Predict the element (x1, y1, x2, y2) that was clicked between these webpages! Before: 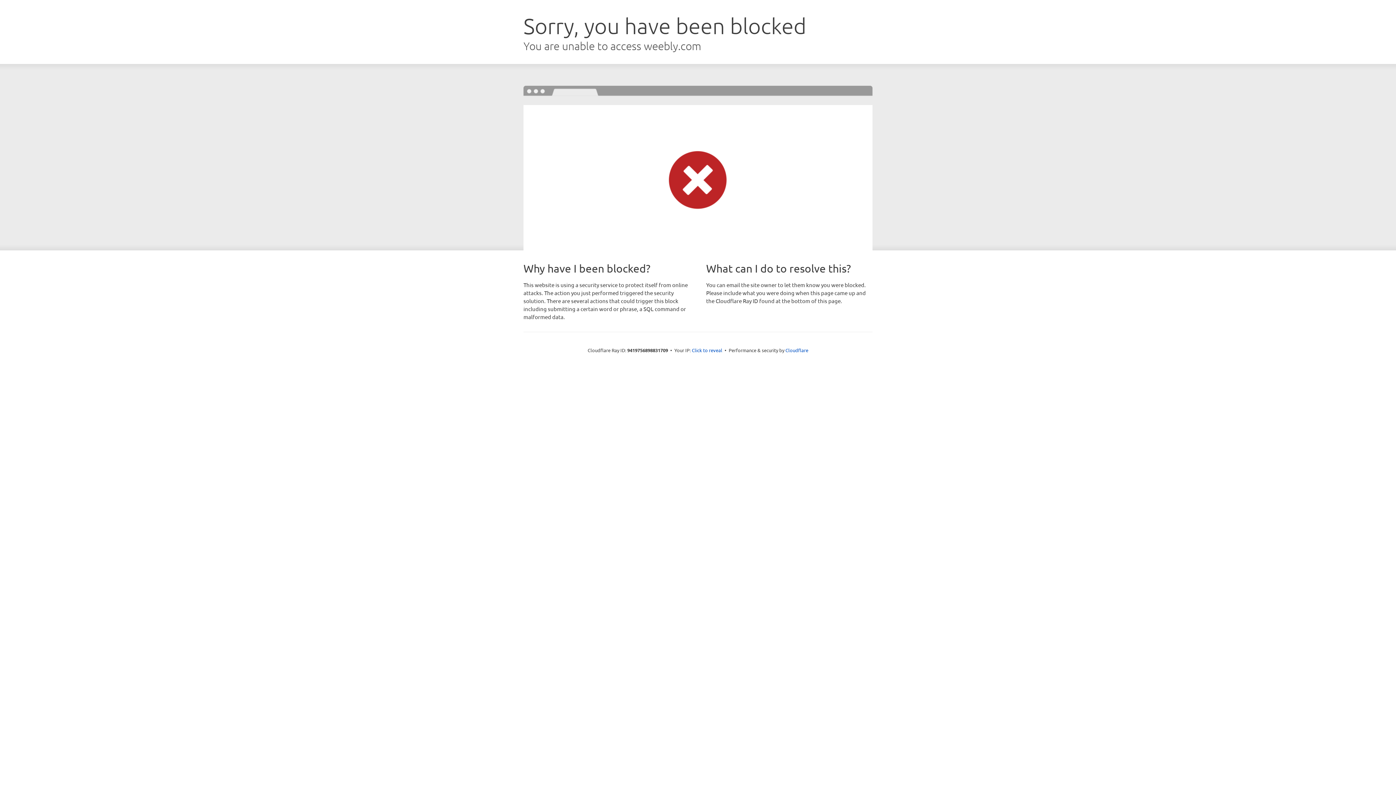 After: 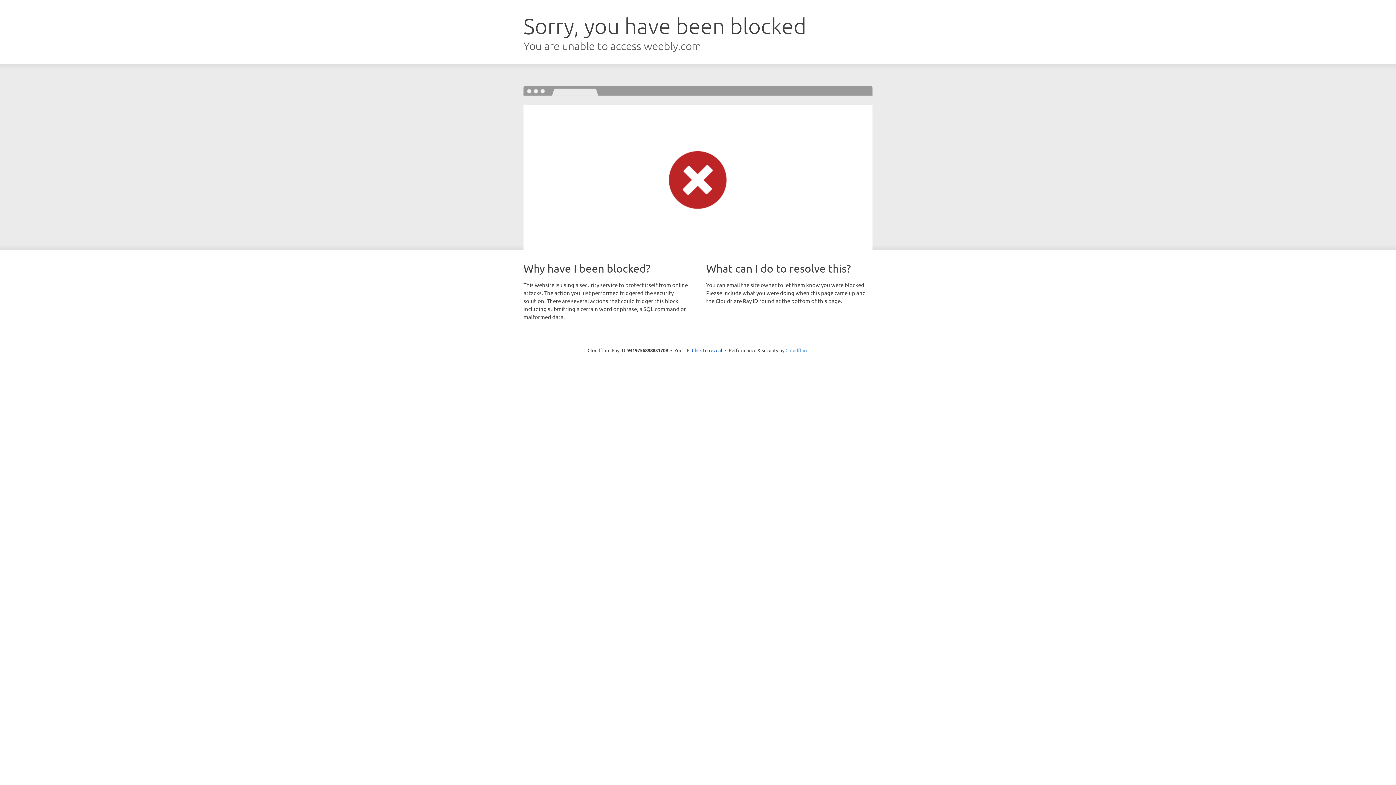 Action: bbox: (785, 347, 808, 353) label: Cloudflare